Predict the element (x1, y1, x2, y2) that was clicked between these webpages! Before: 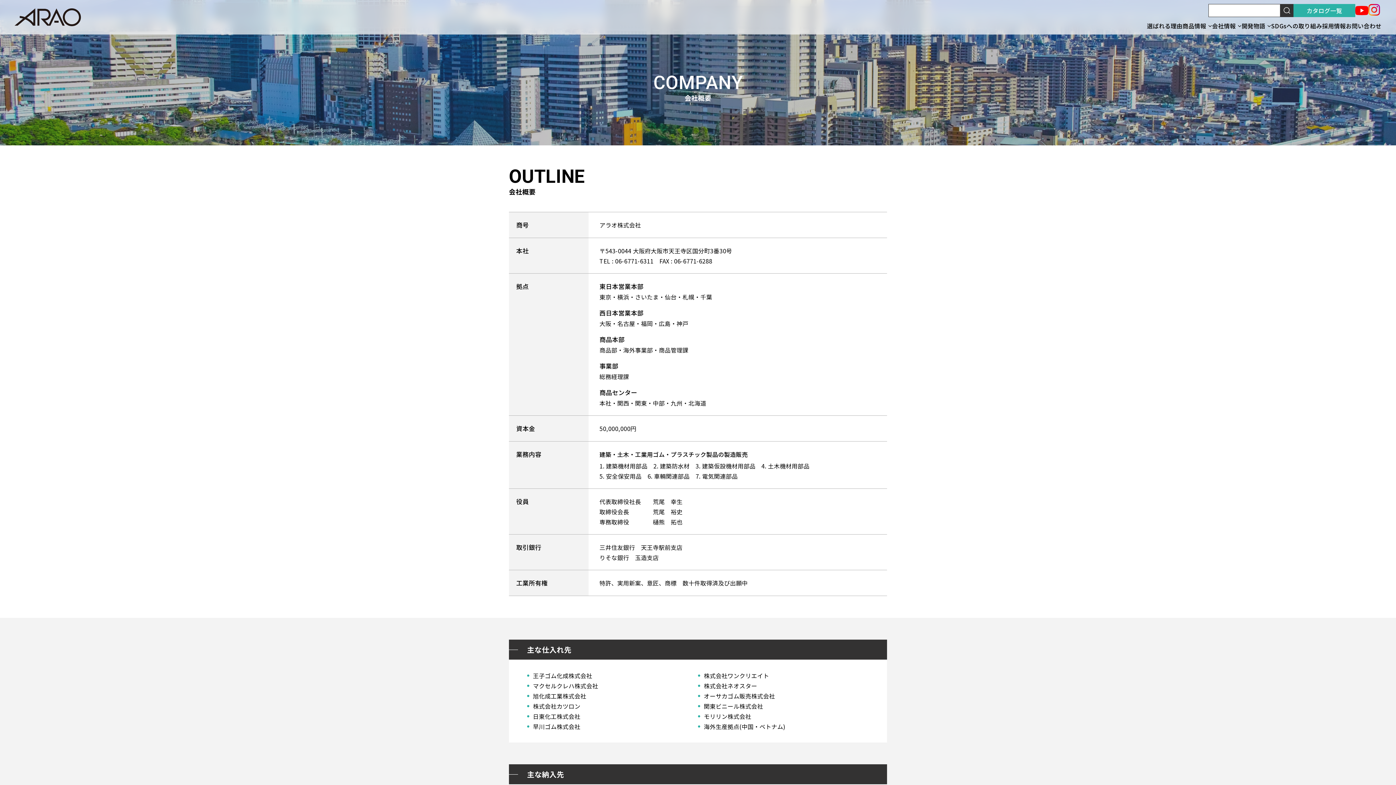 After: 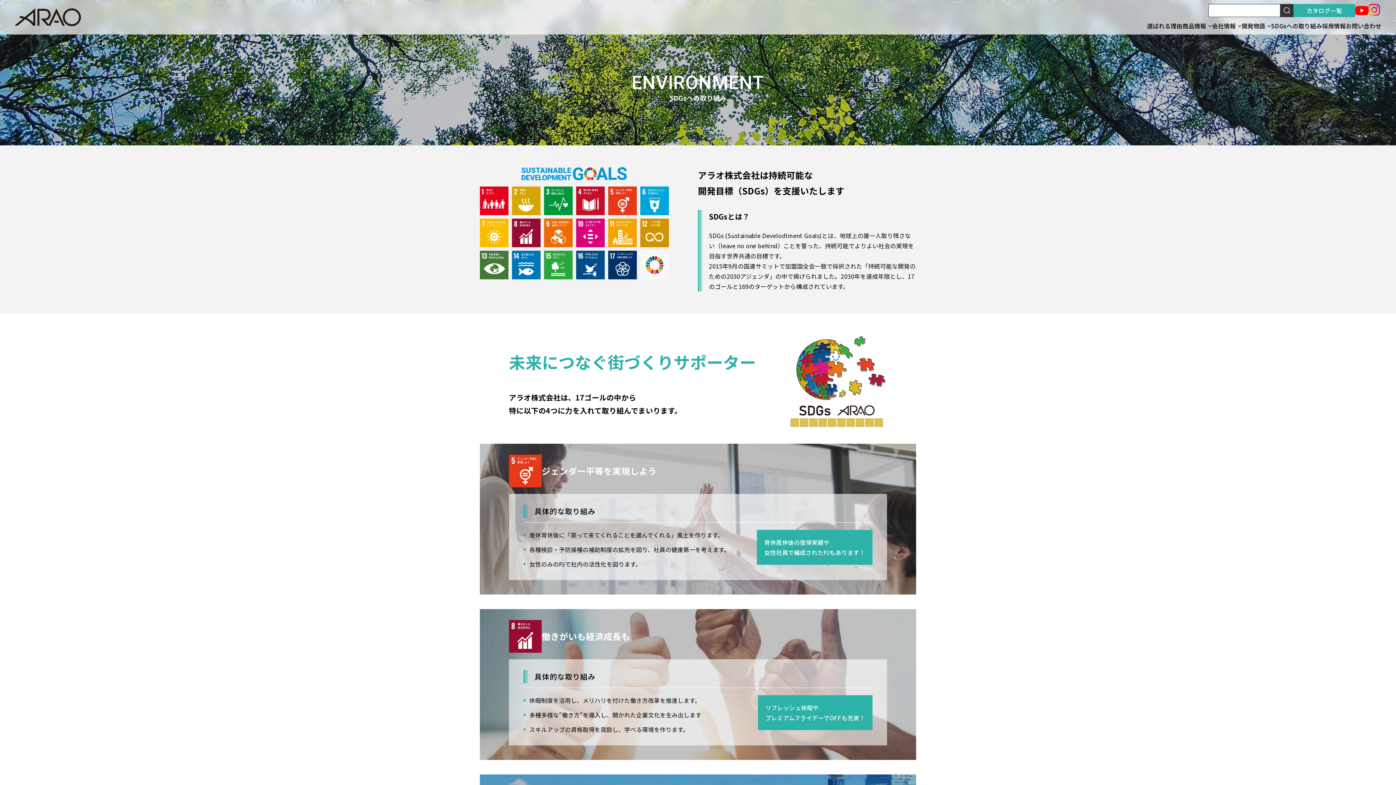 Action: bbox: (1271, 20, 1322, 30) label: SDGsへの取り組み